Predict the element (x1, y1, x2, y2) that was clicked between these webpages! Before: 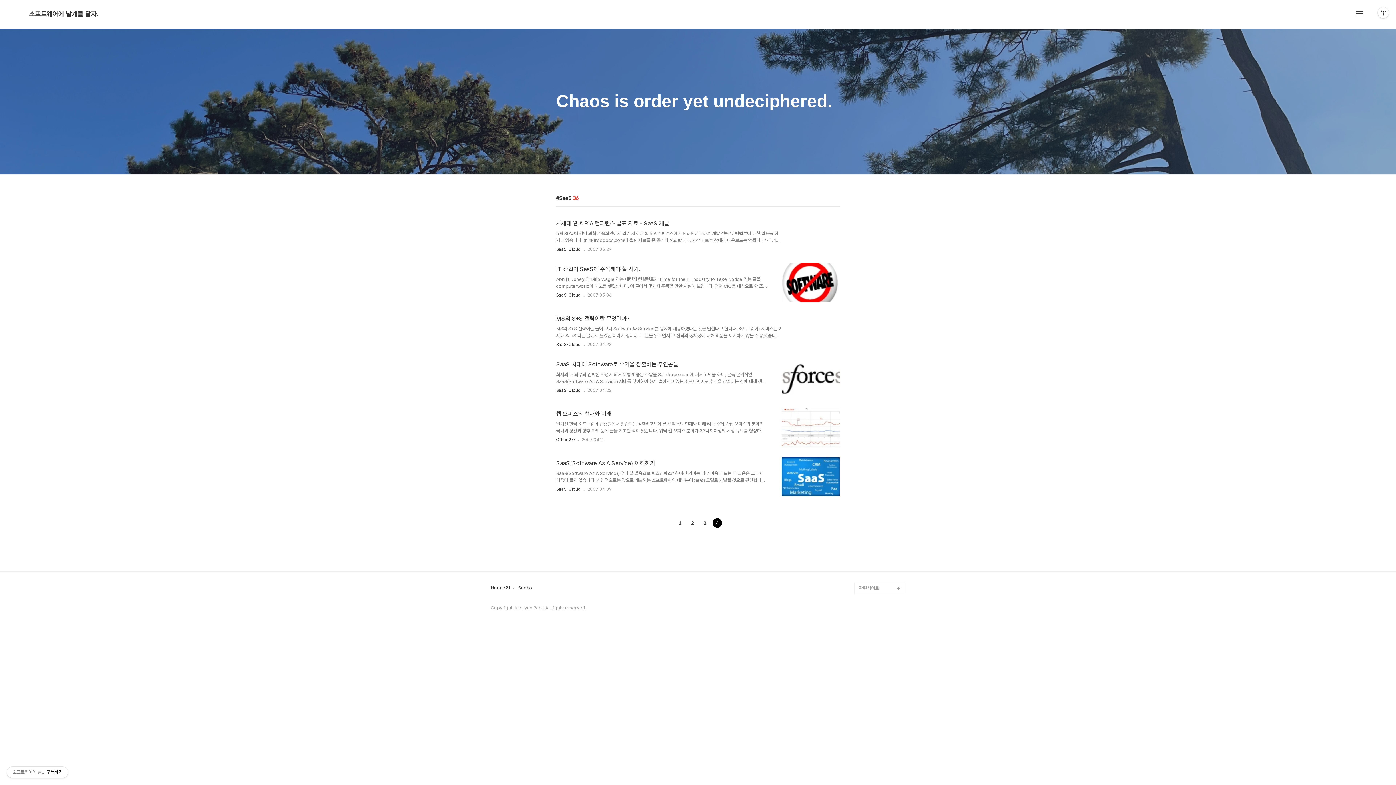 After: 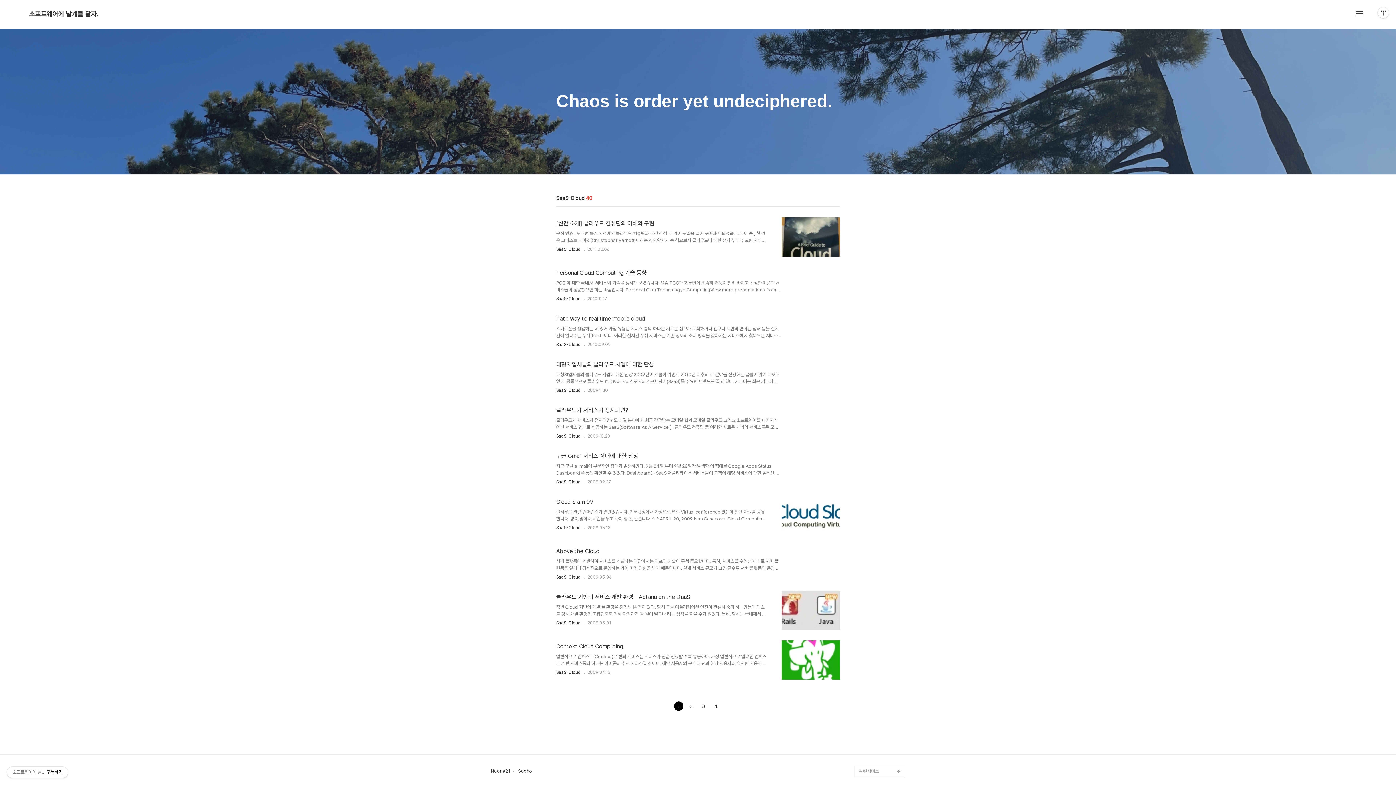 Action: bbox: (556, 246, 581, 252) label: SaaS-Cloud